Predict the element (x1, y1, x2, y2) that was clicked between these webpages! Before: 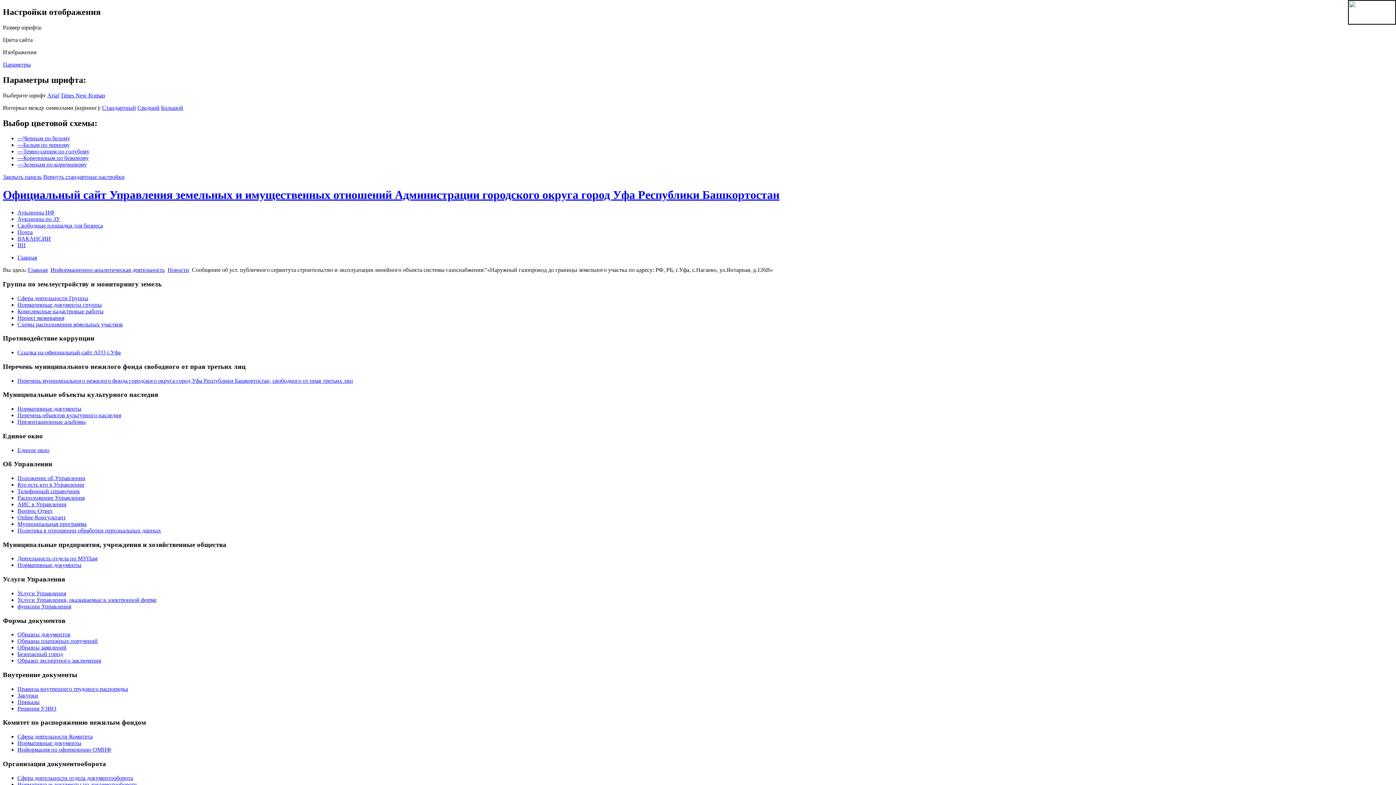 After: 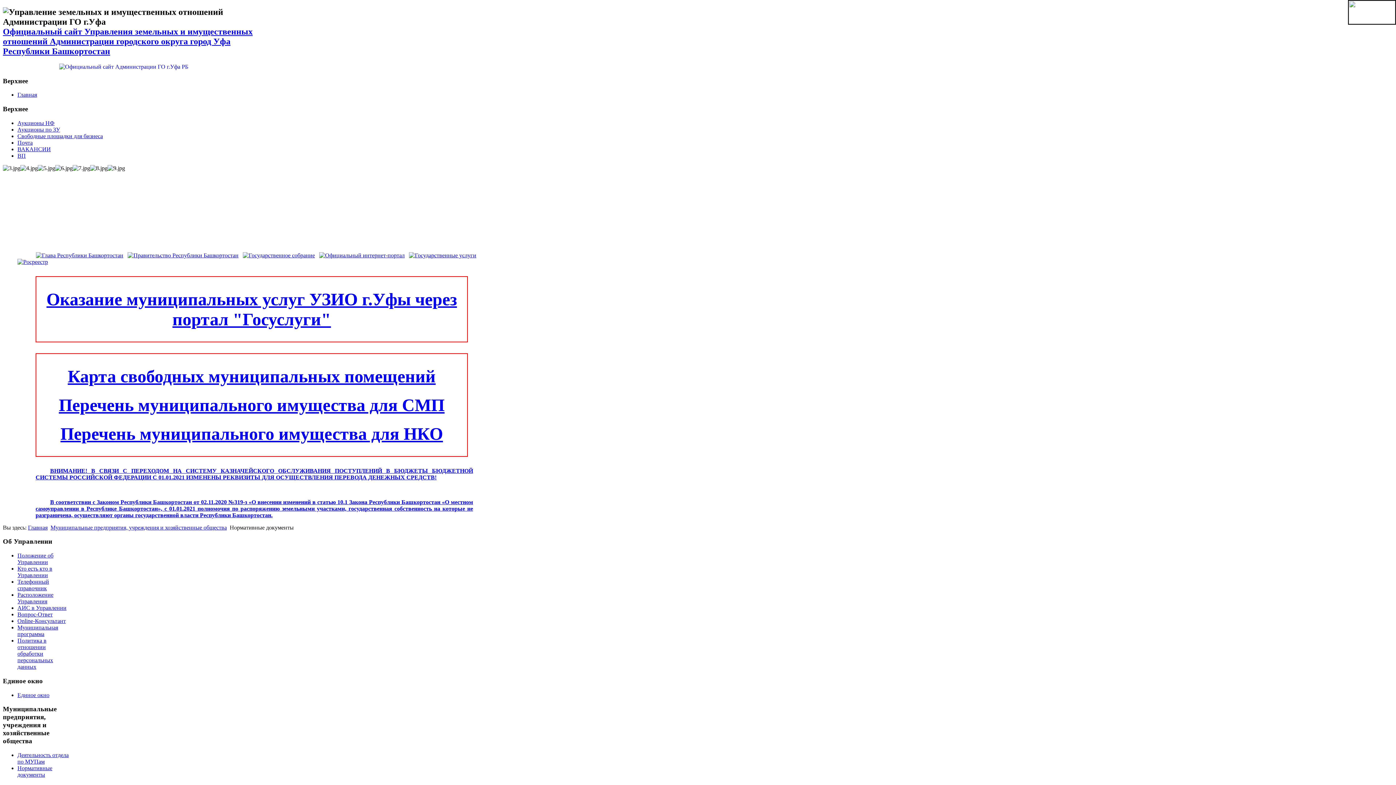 Action: label: Главная bbox: (28, 267, 47, 273)